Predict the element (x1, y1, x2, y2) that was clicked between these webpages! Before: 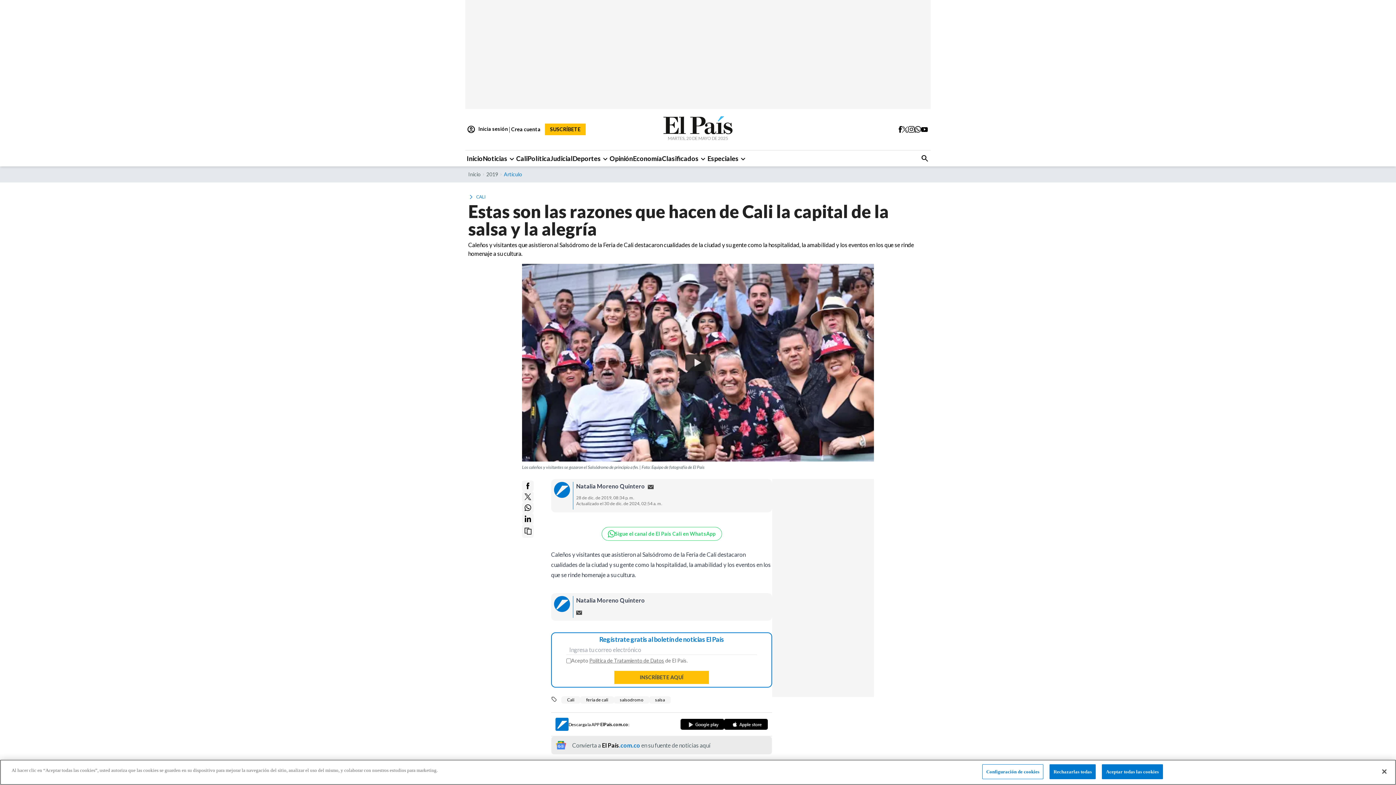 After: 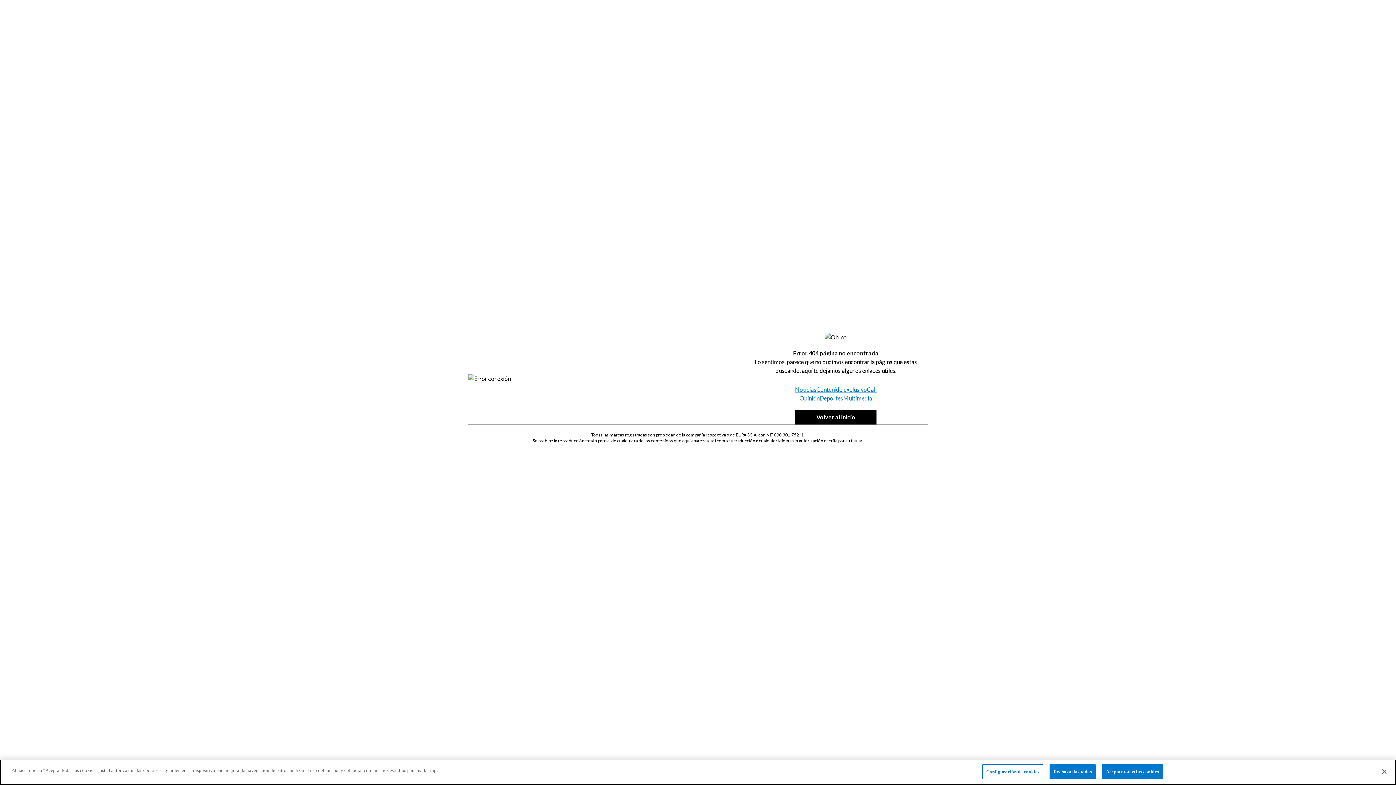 Action: label: salsa bbox: (649, 696, 670, 704)